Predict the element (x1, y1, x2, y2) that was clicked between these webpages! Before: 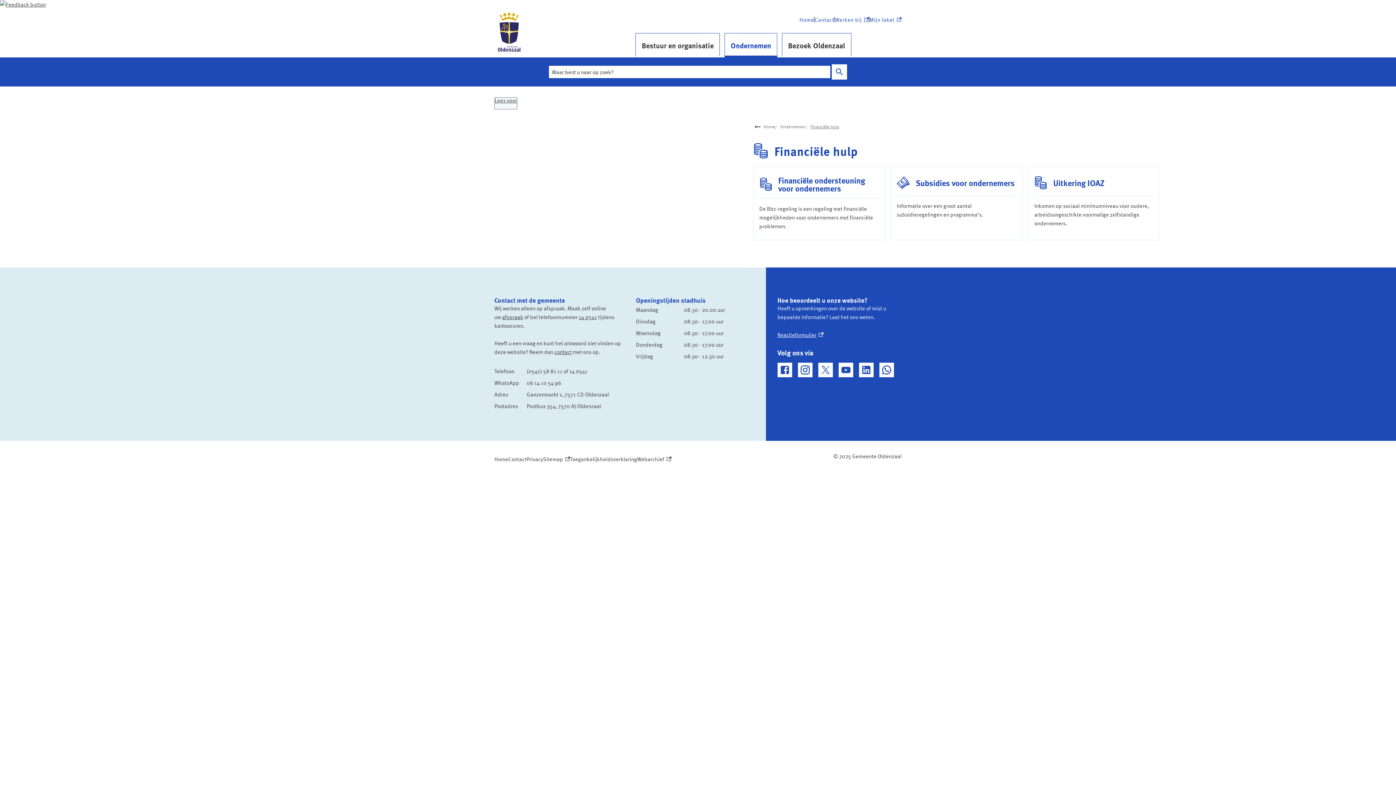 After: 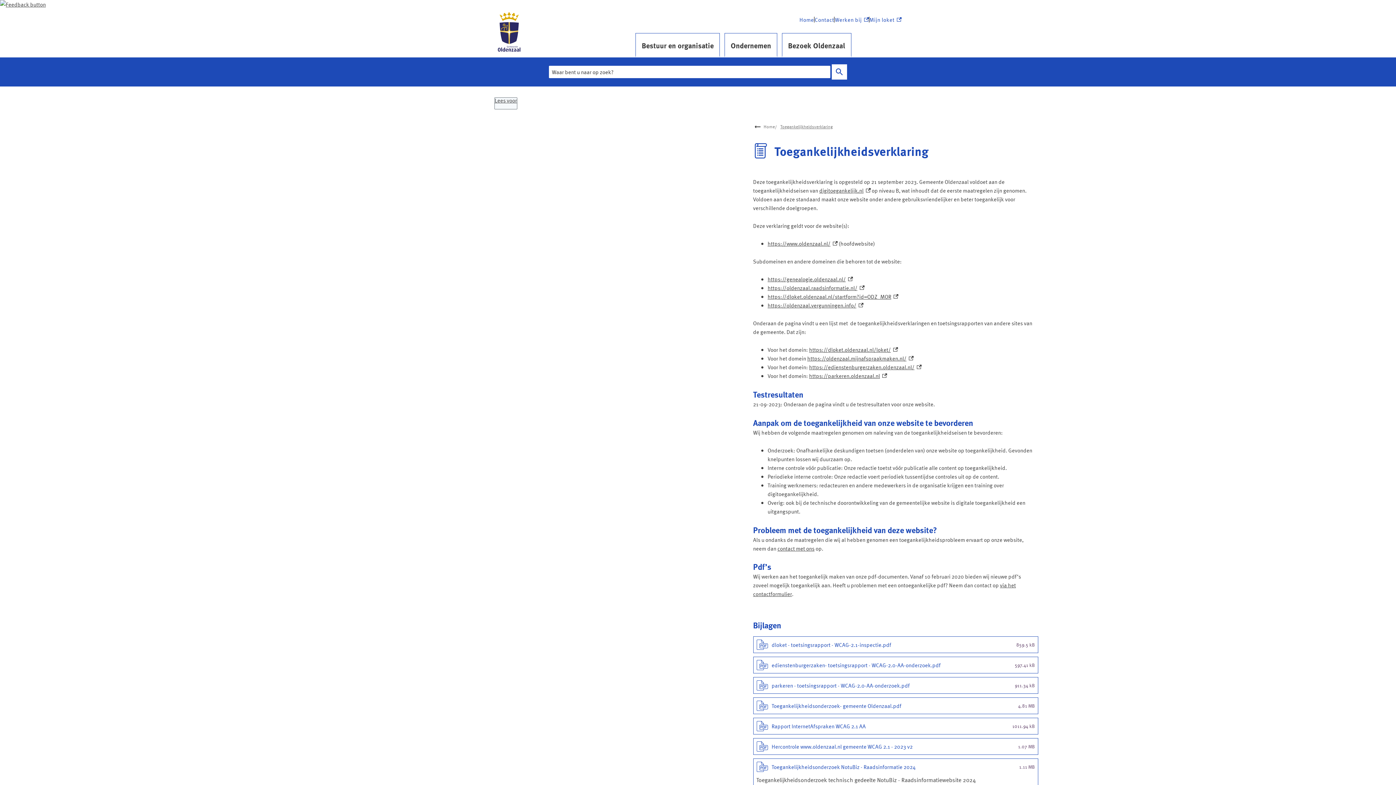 Action: label: Toegankelijkheidsverklaring bbox: (570, 454, 637, 463)